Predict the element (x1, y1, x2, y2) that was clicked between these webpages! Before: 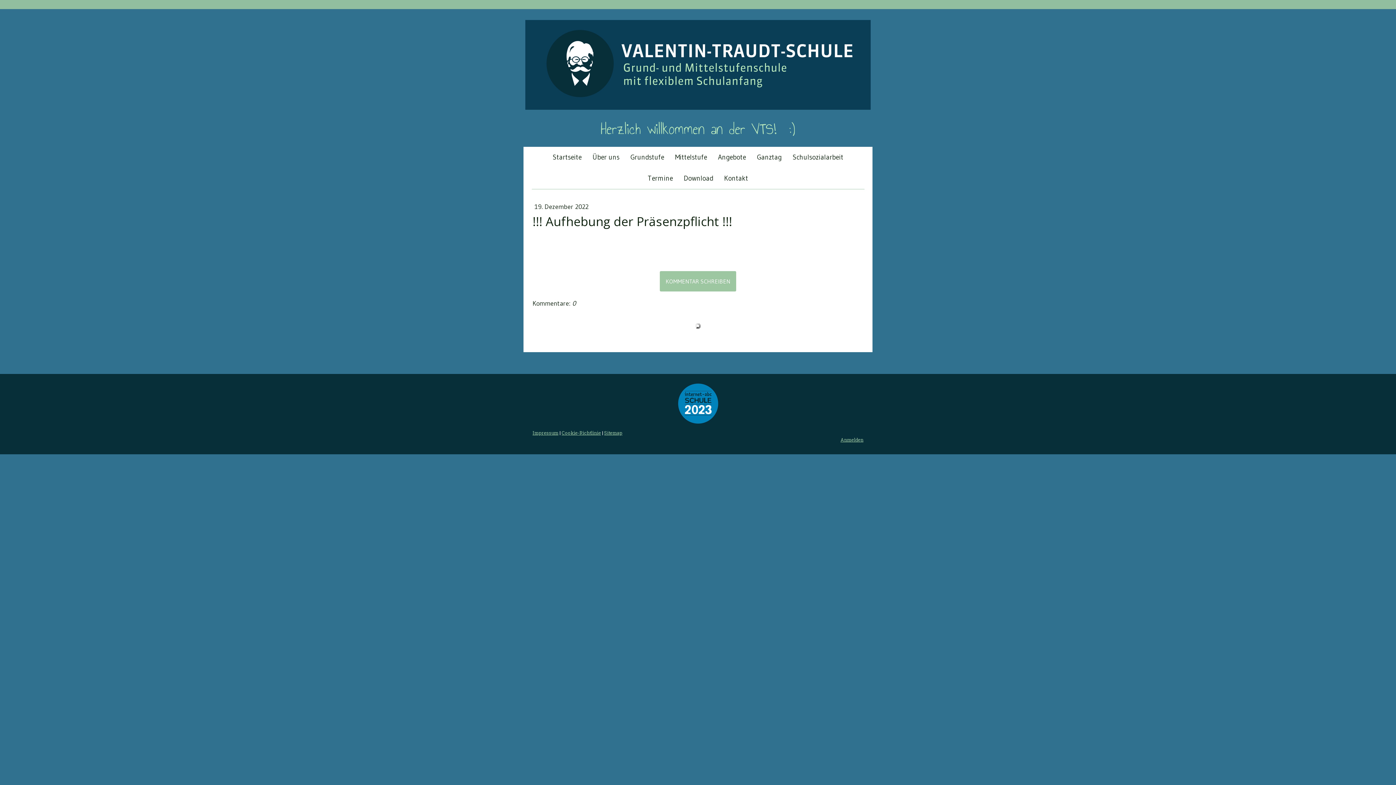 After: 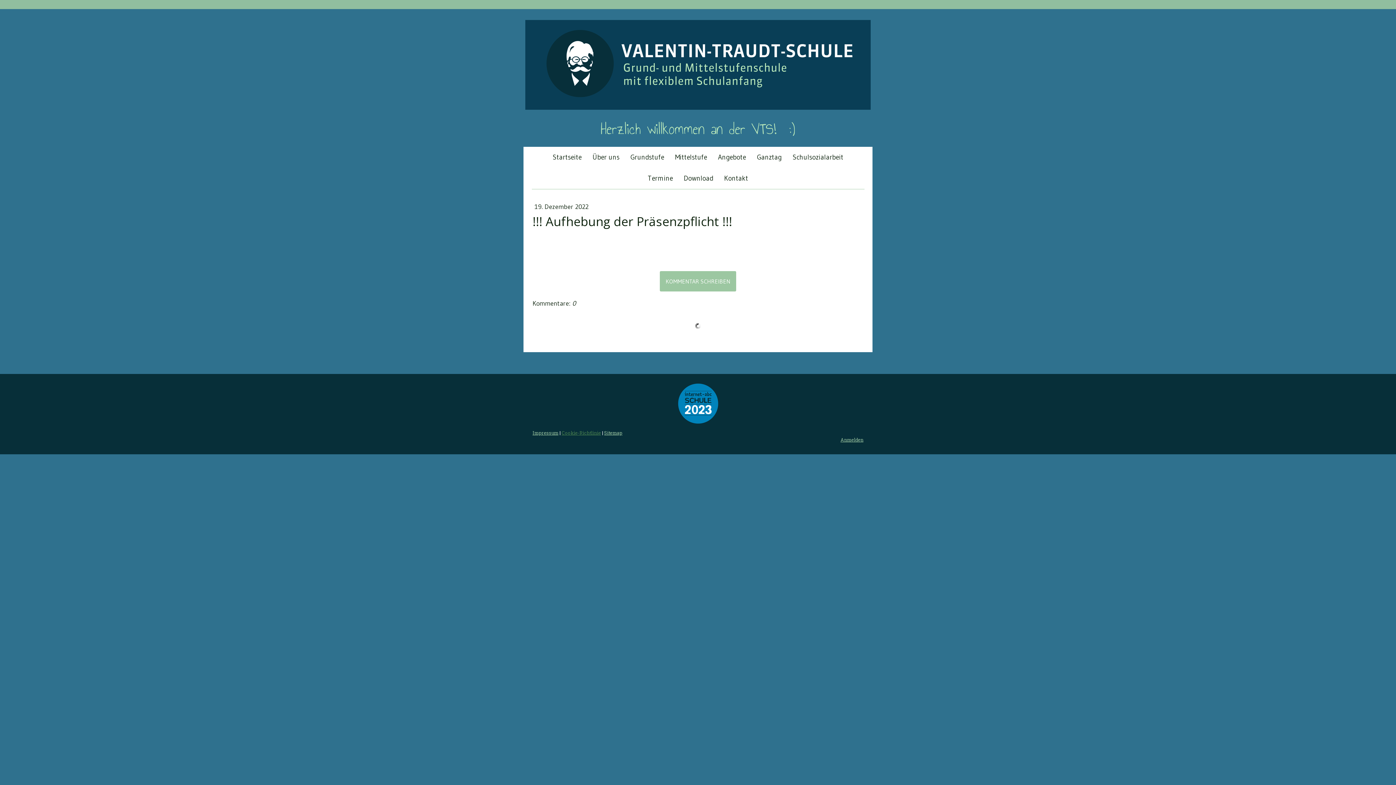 Action: label: Cookie-Richtlinie bbox: (561, 430, 601, 436)